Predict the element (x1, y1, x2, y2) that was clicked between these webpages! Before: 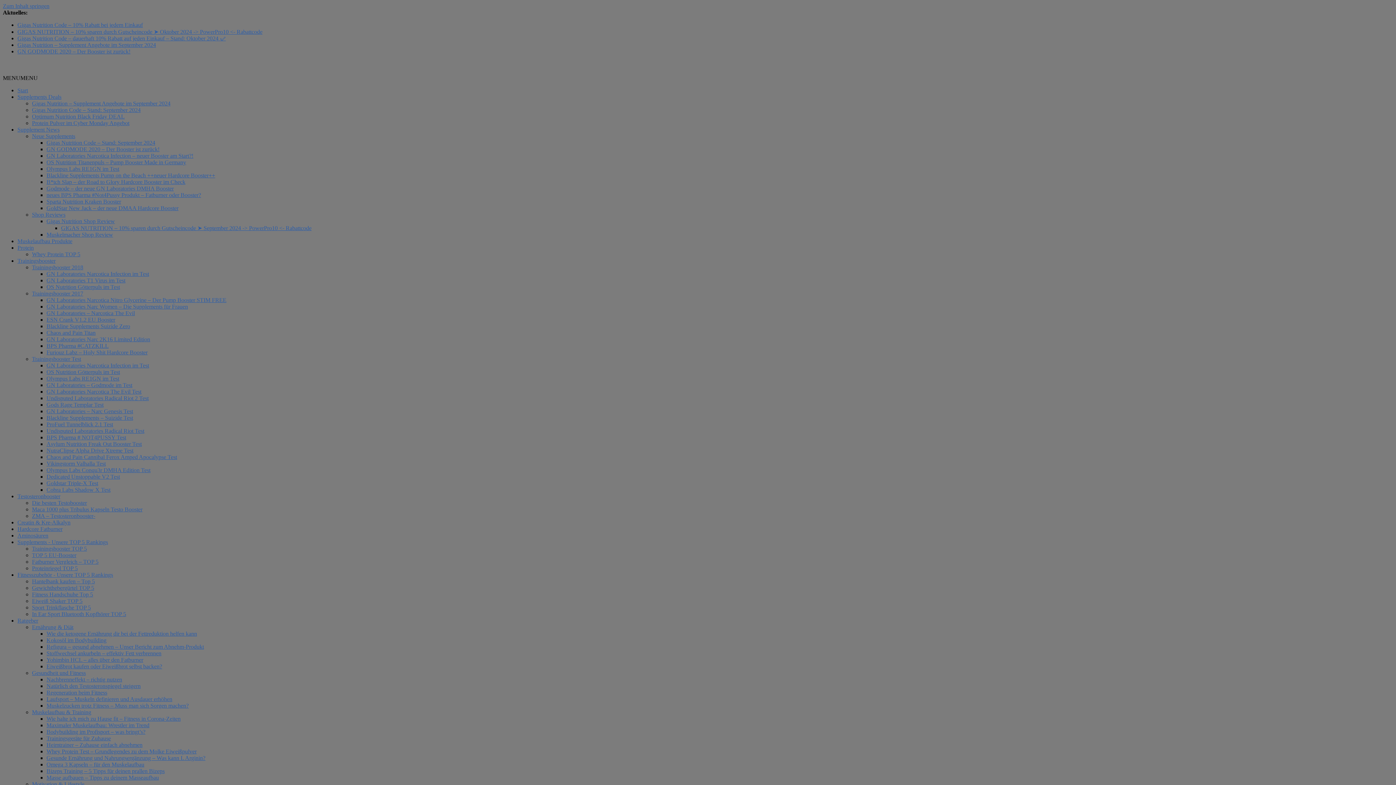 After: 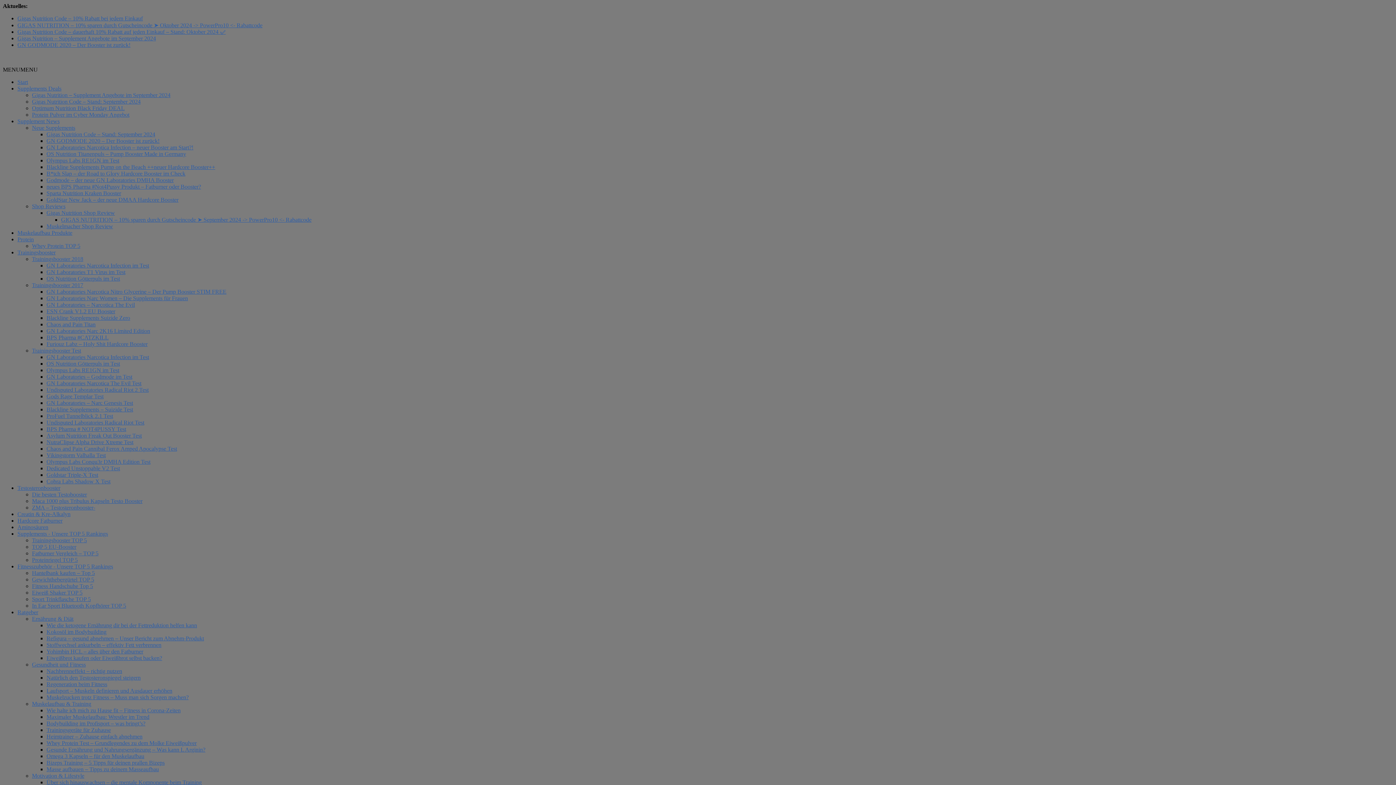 Action: label: Natürlich den Testosteronspiegel steigern bbox: (46, 683, 140, 689)